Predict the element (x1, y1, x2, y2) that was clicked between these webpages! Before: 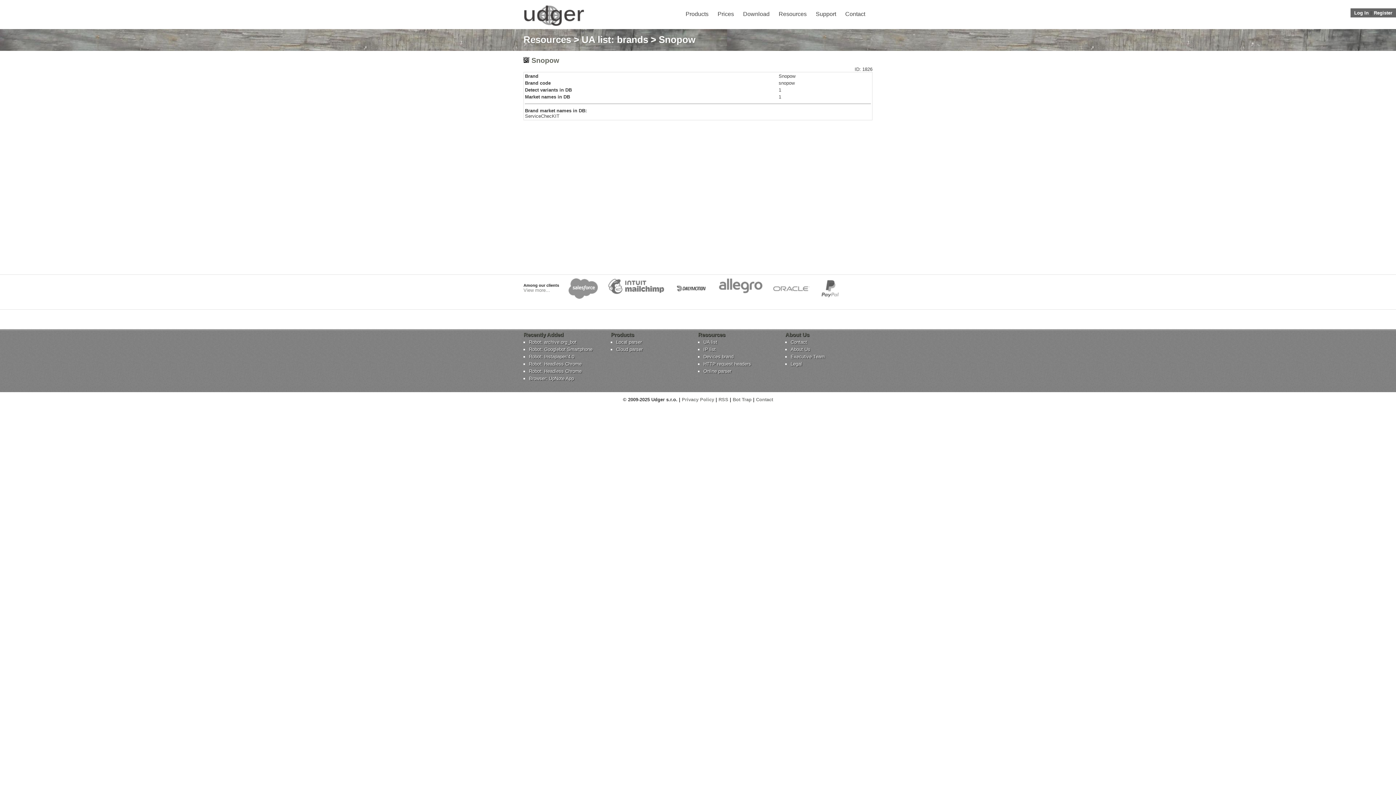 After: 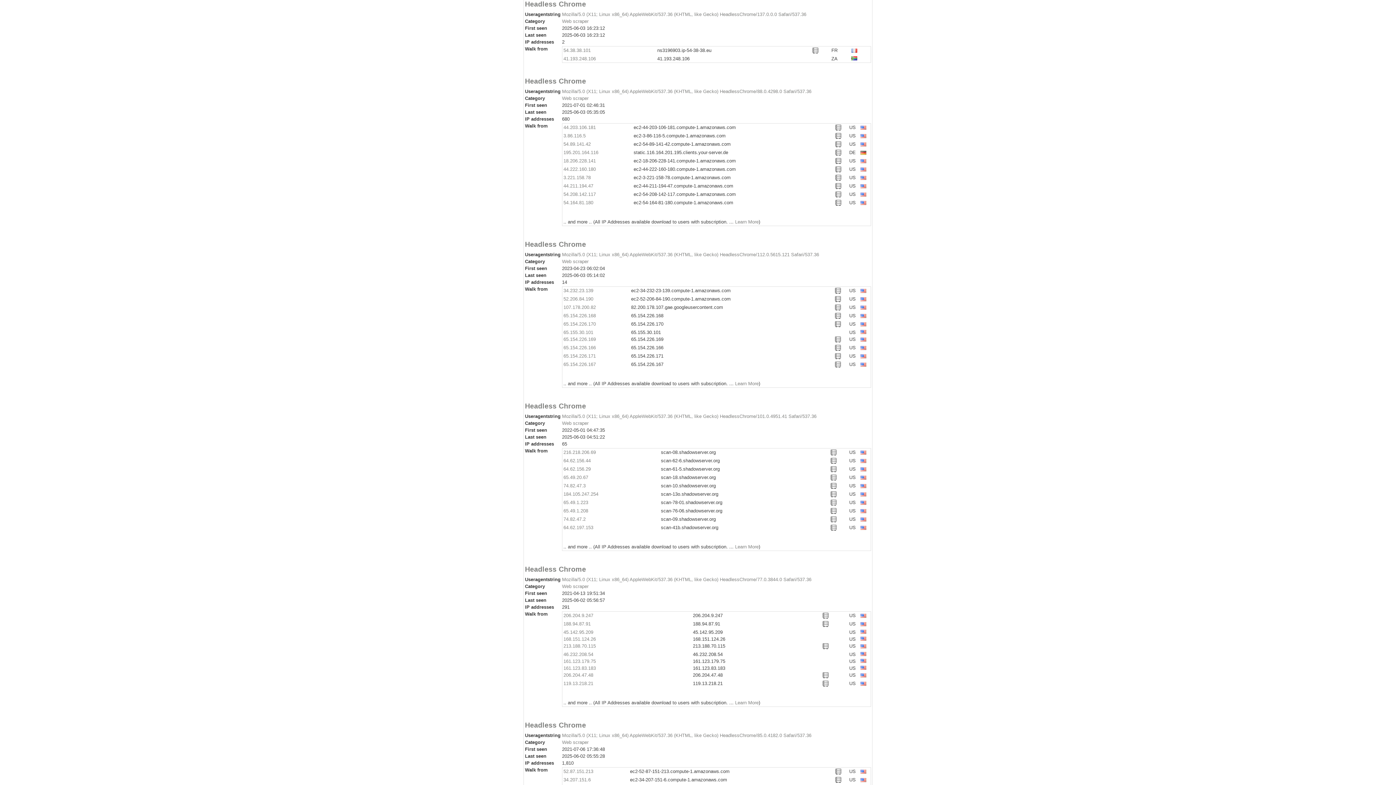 Action: label: Robot: Headless Chrome bbox: (529, 368, 605, 374)